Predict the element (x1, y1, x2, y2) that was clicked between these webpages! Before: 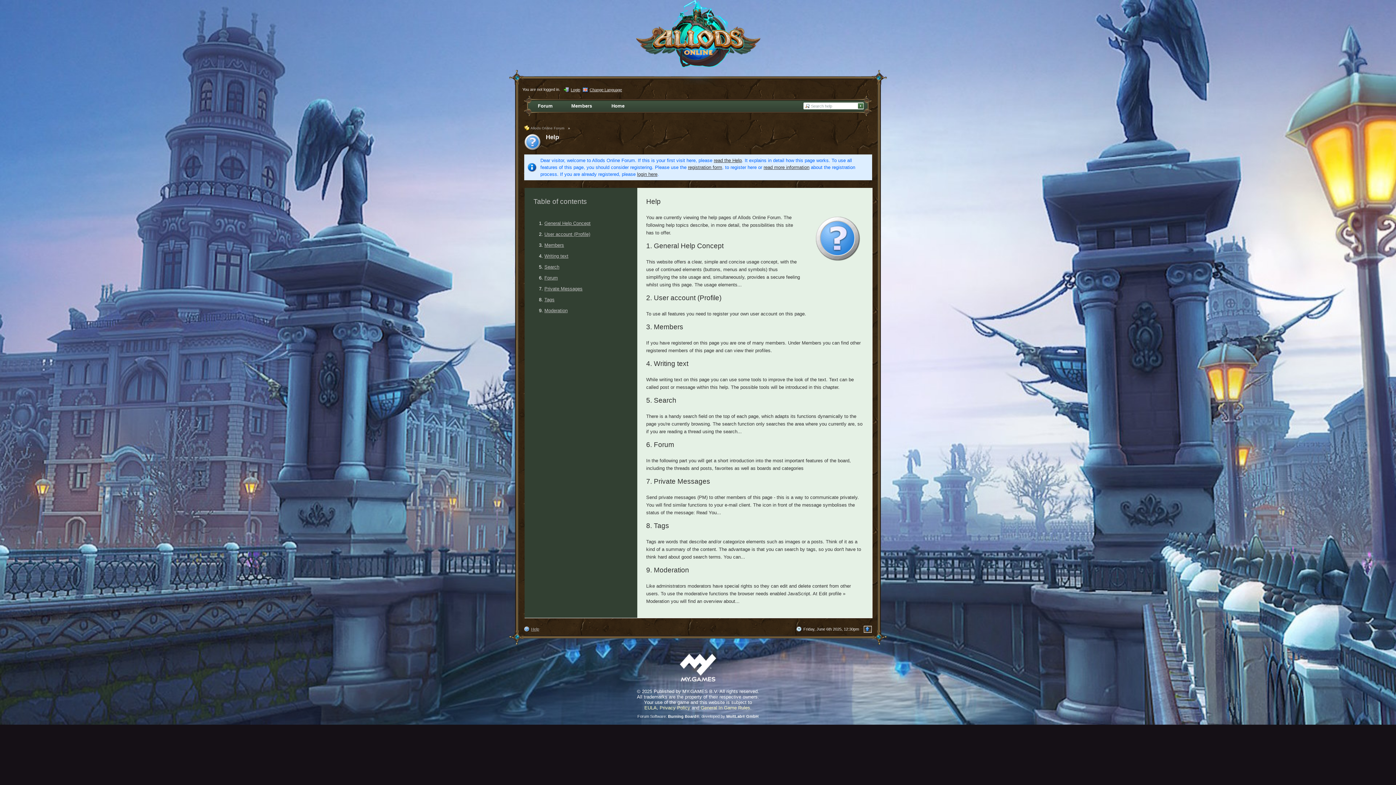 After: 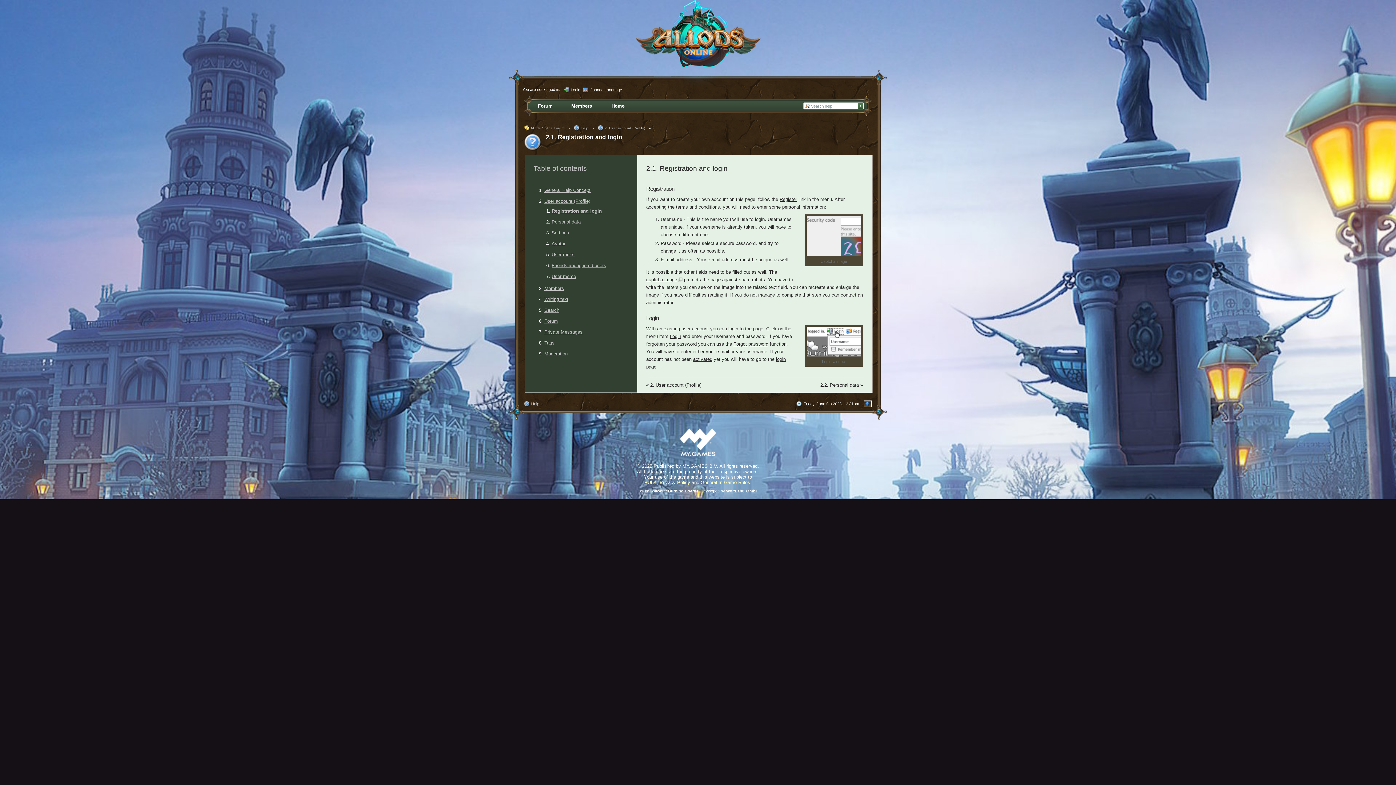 Action: label: read more information bbox: (763, 164, 809, 170)